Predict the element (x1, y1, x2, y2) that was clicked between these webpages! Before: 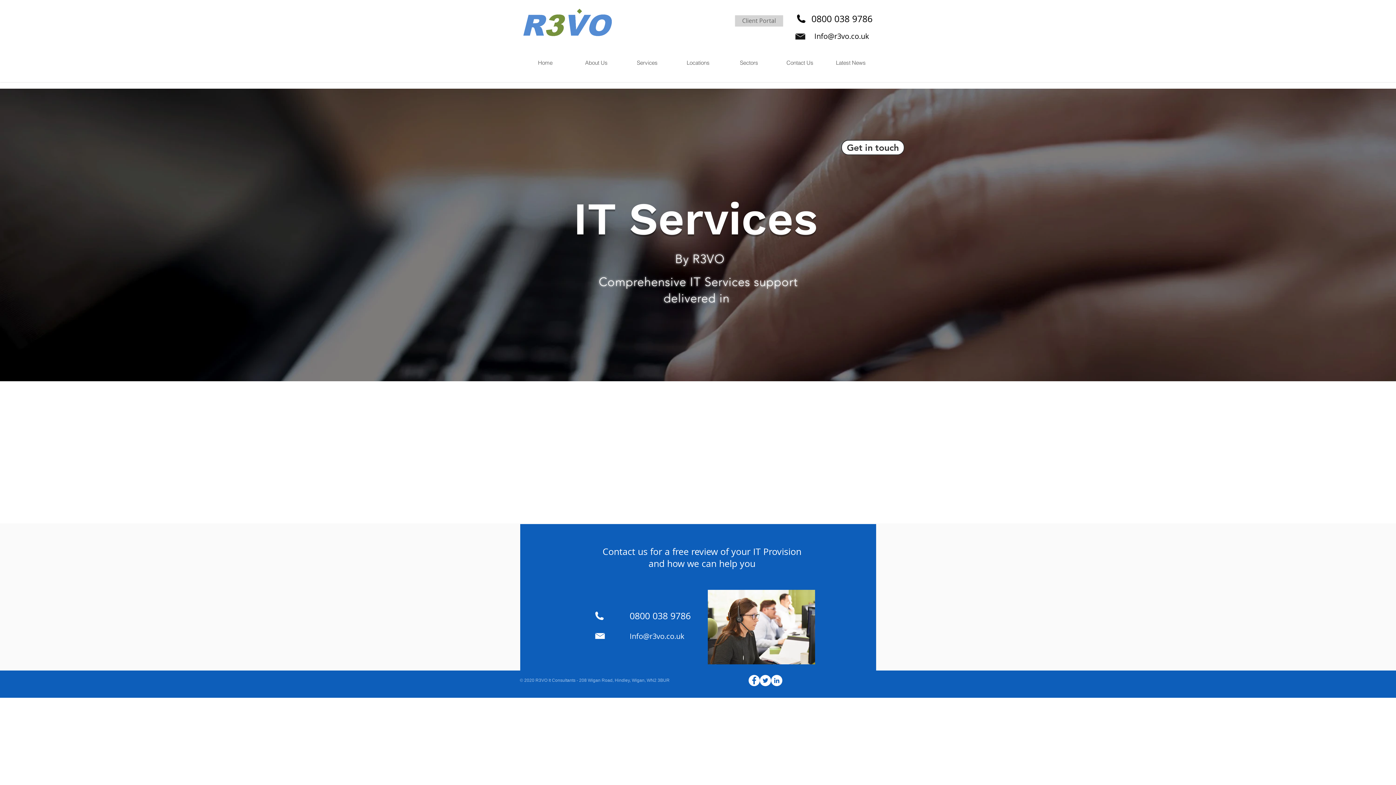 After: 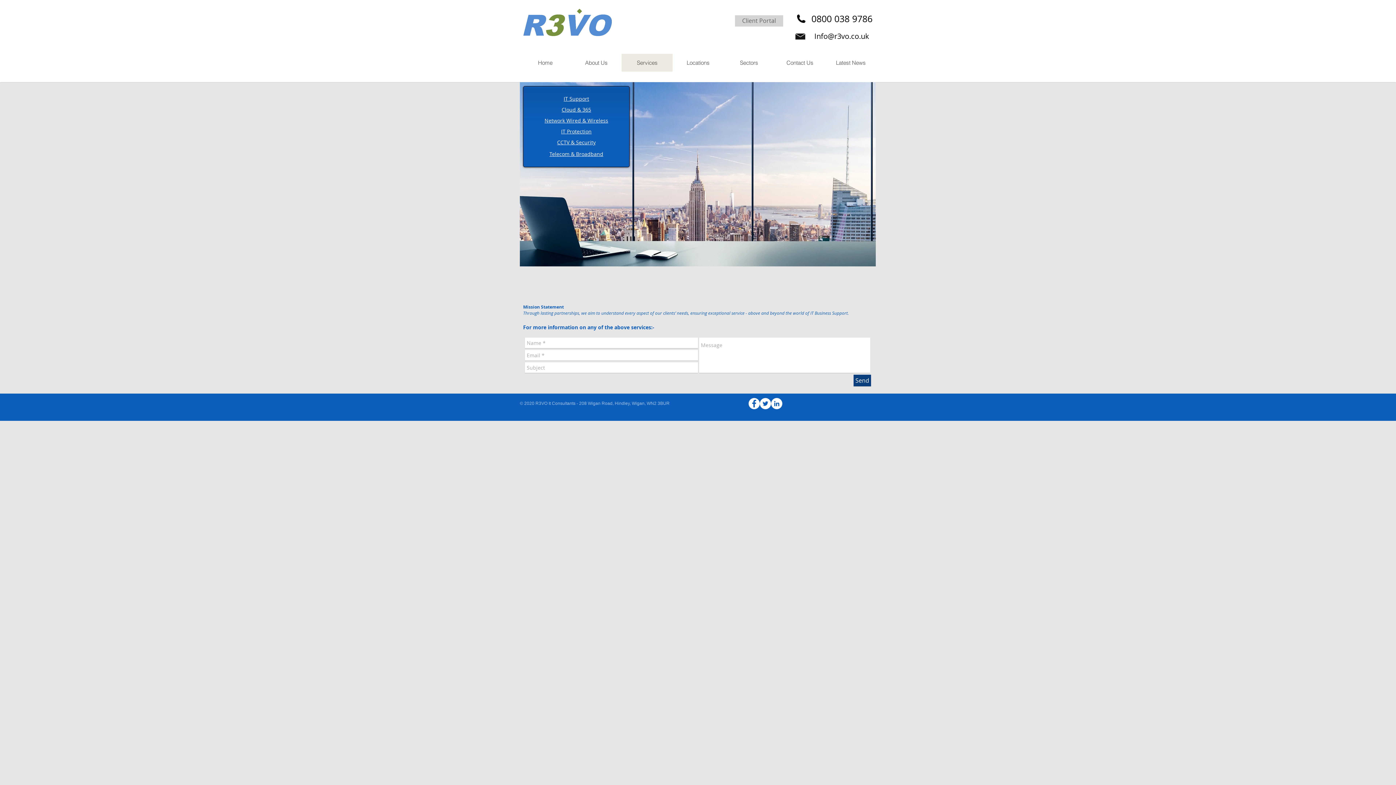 Action: label: Services bbox: (621, 53, 672, 71)